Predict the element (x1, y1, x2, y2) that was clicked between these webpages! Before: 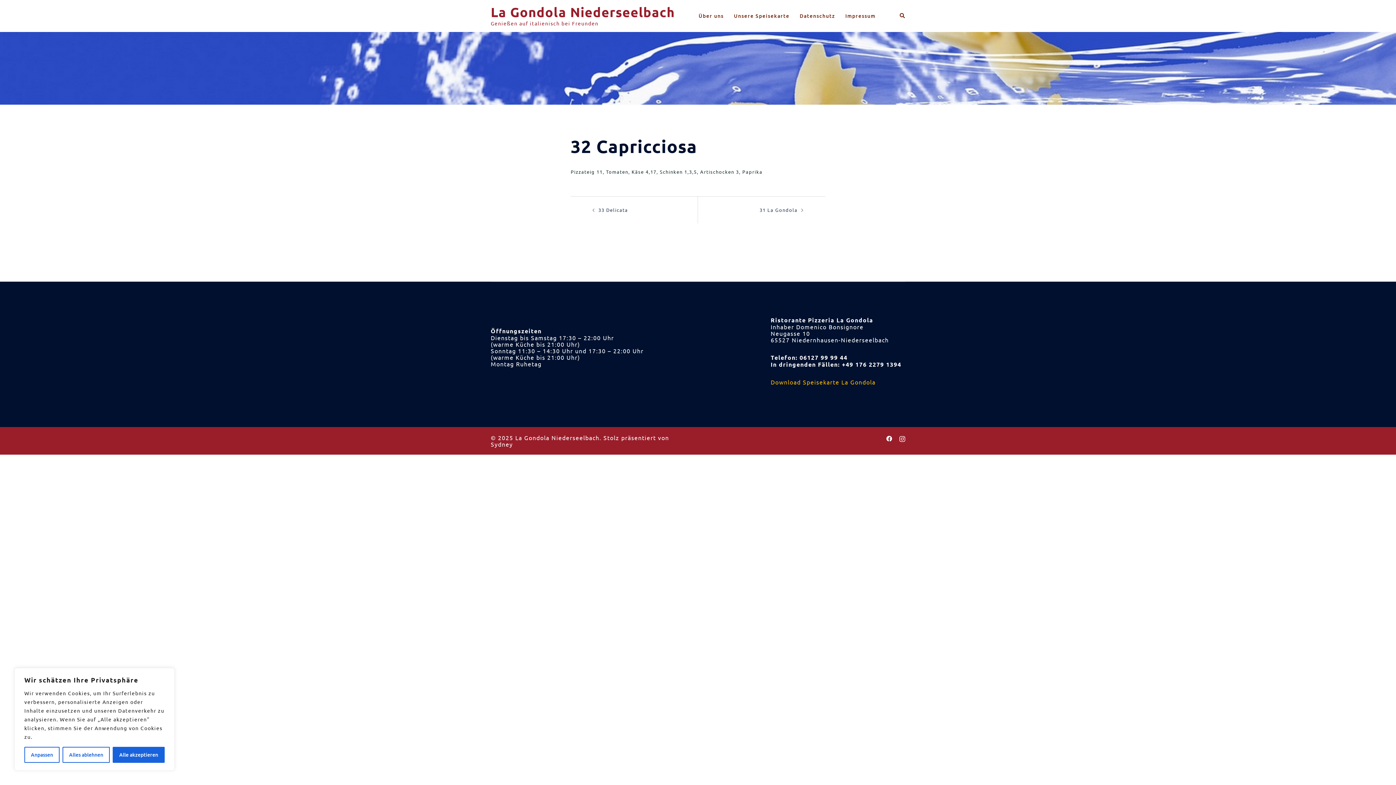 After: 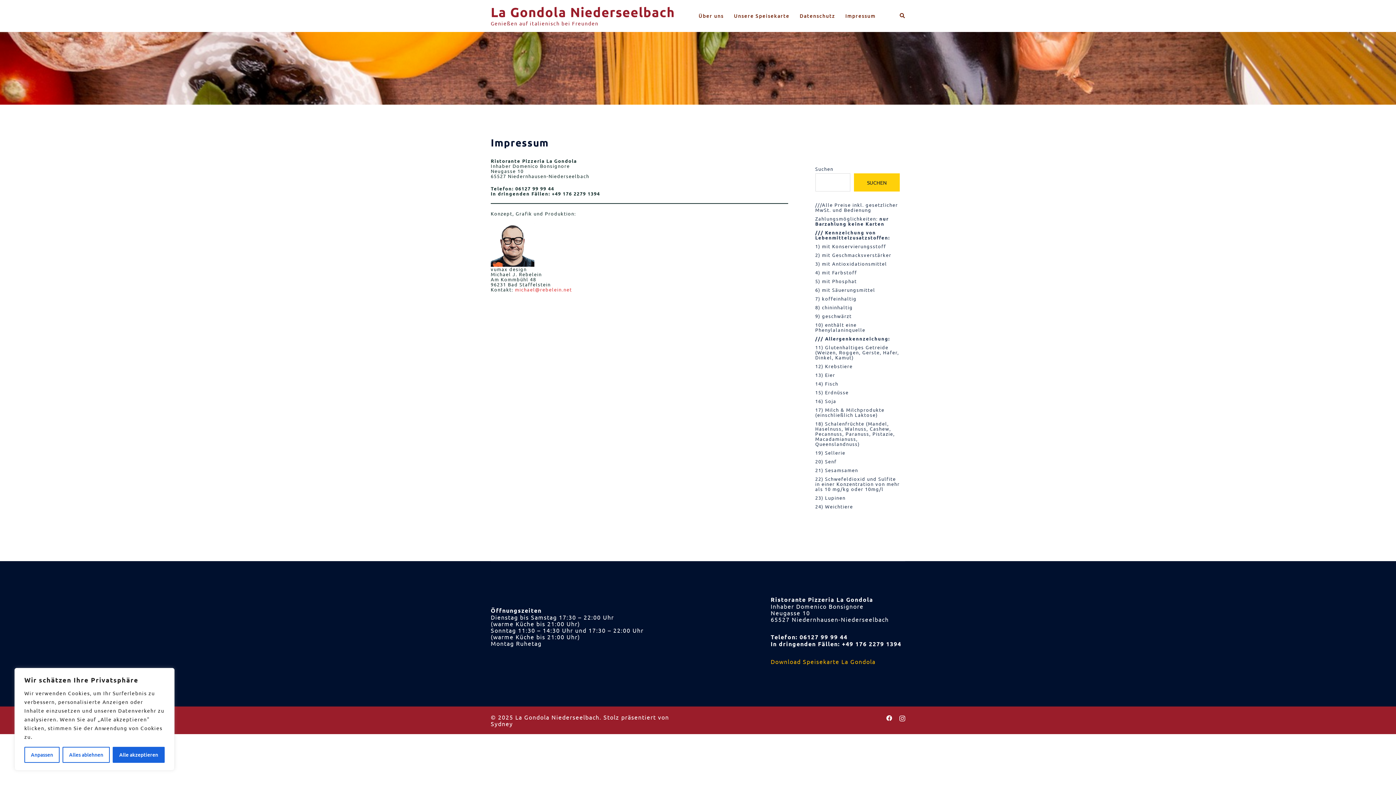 Action: bbox: (845, 12, 875, 18) label: Impressum